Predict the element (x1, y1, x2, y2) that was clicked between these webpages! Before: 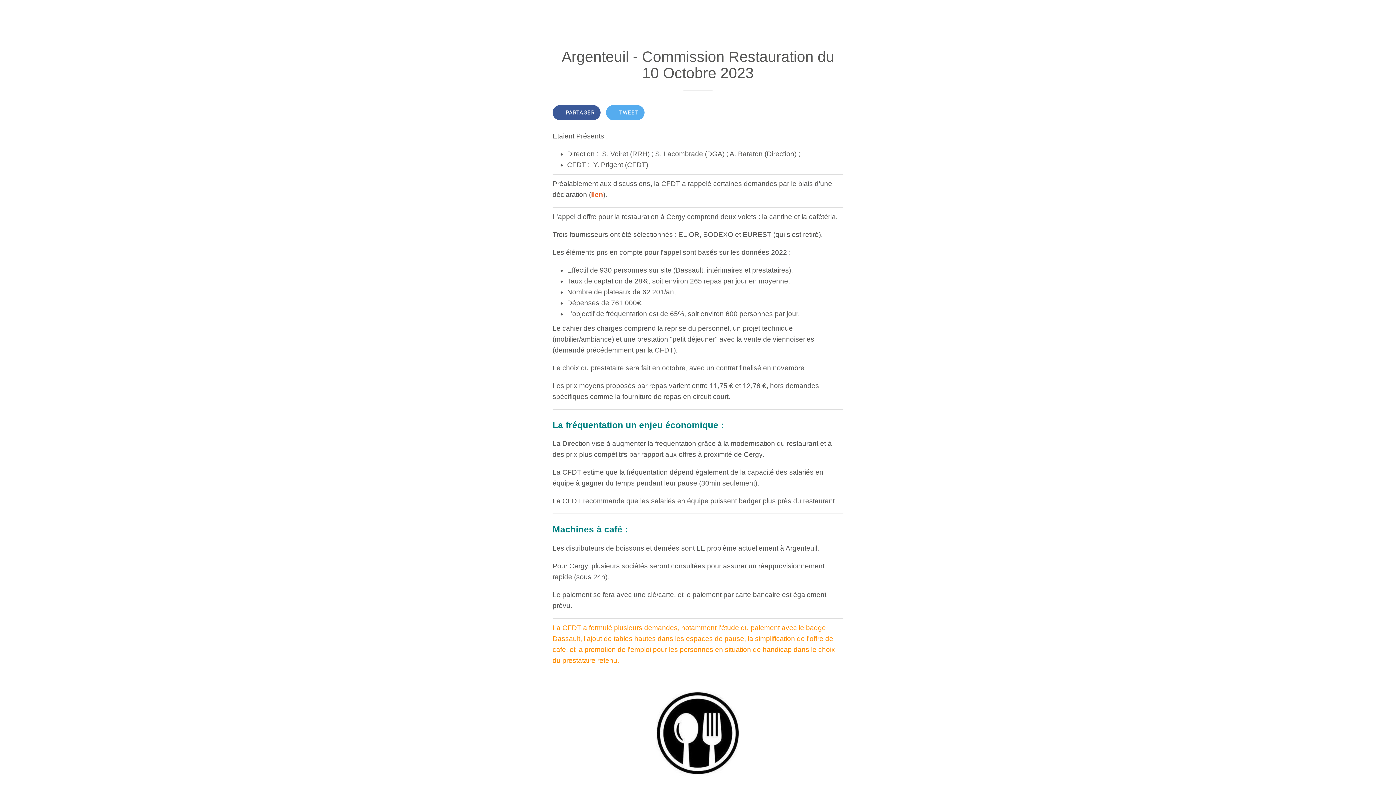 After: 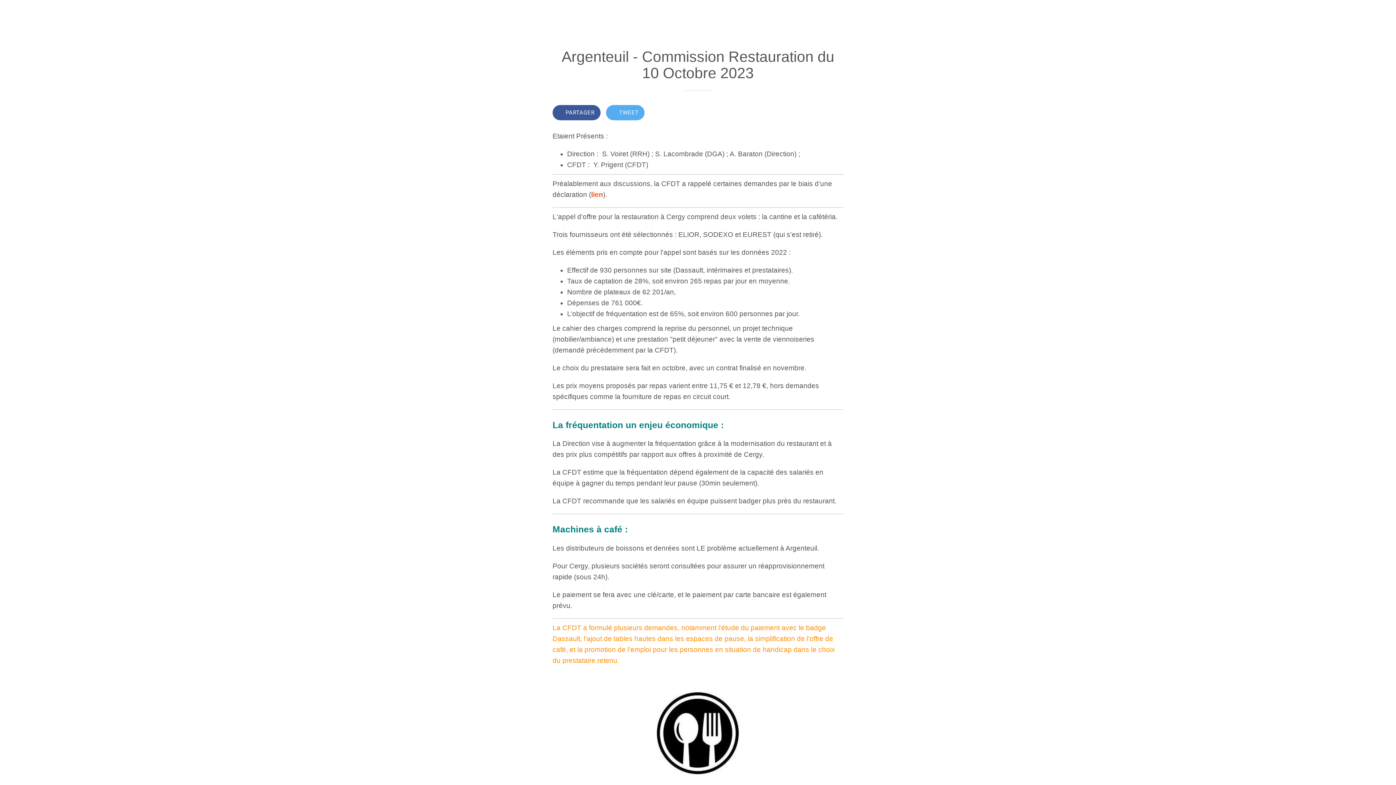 Action: label: PARTAGER bbox: (552, 105, 600, 120)